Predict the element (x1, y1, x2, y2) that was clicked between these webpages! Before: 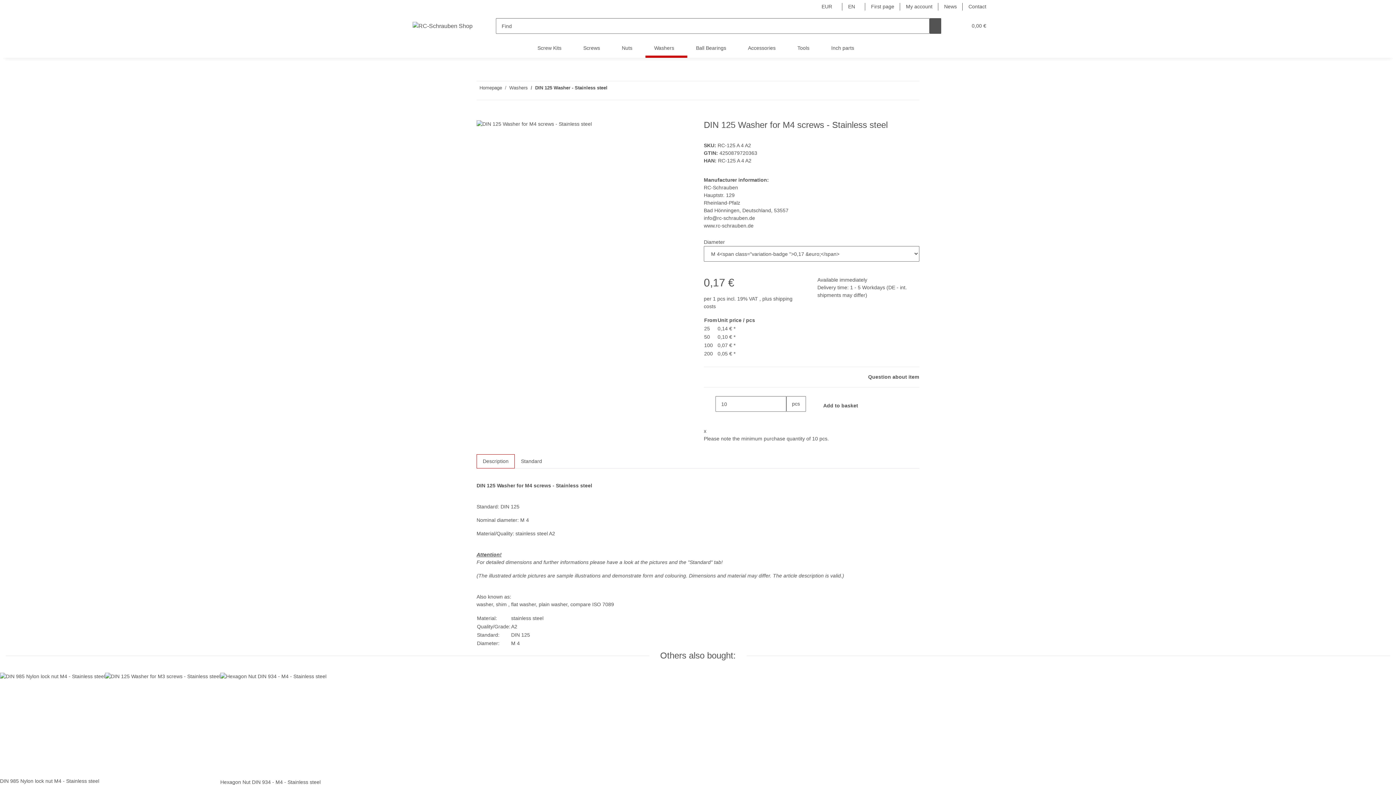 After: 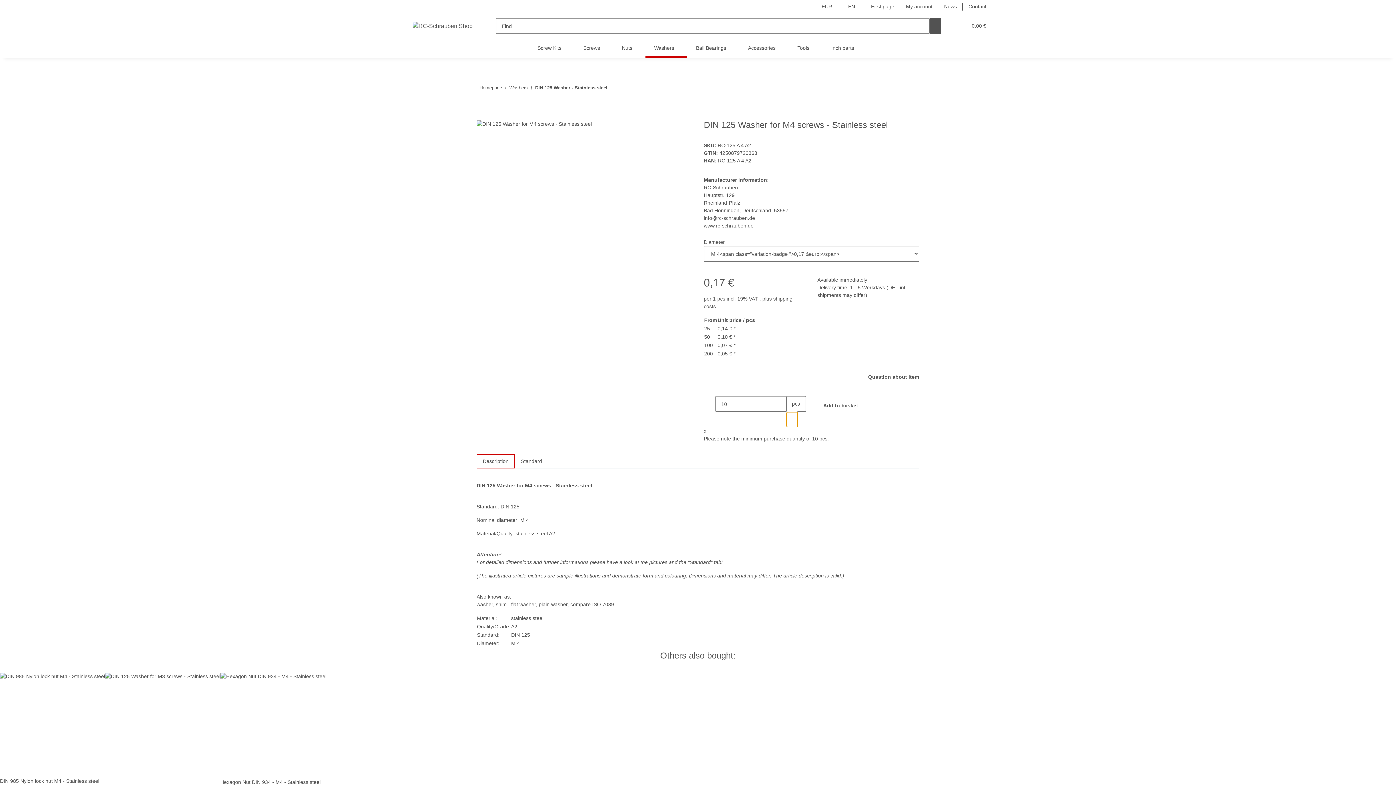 Action: label: increase quantity bbox: (786, 412, 798, 427)